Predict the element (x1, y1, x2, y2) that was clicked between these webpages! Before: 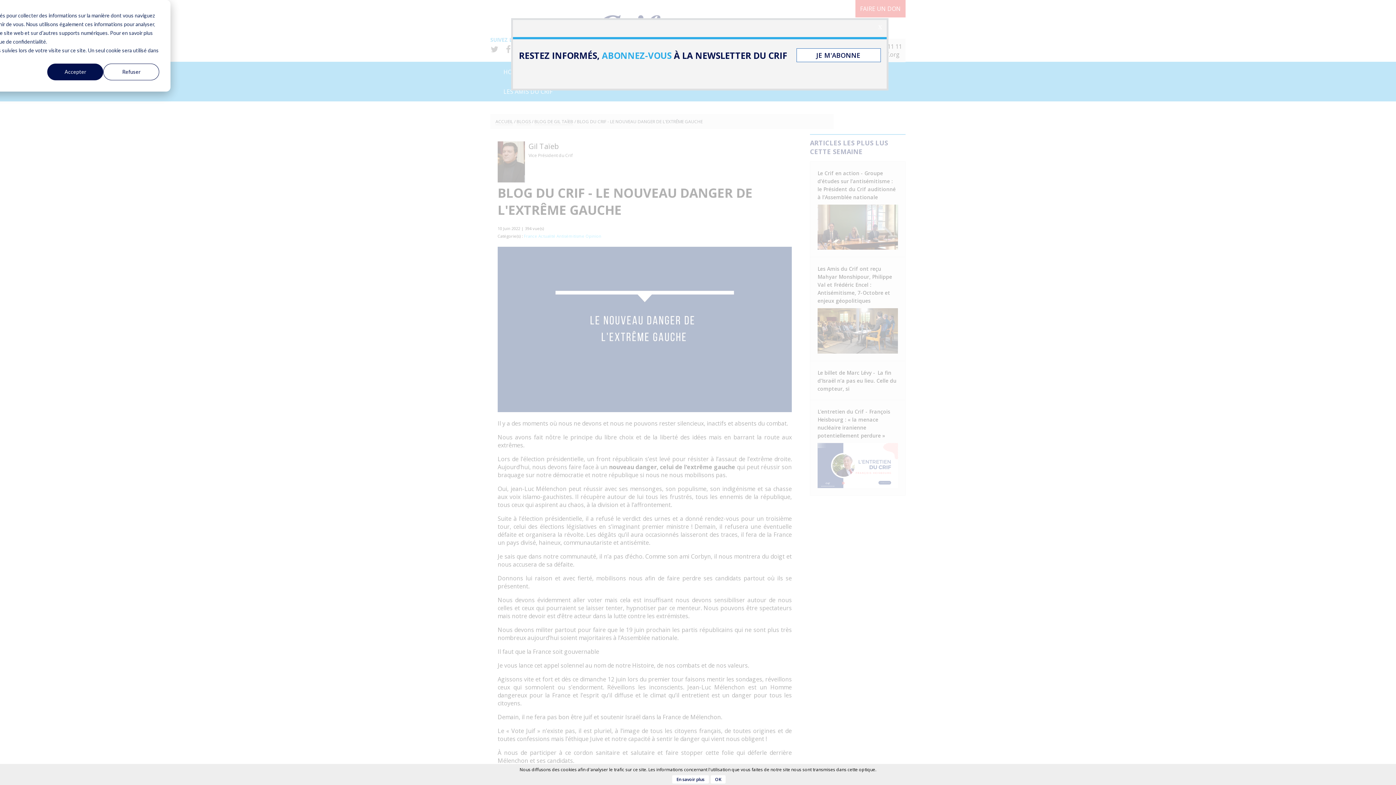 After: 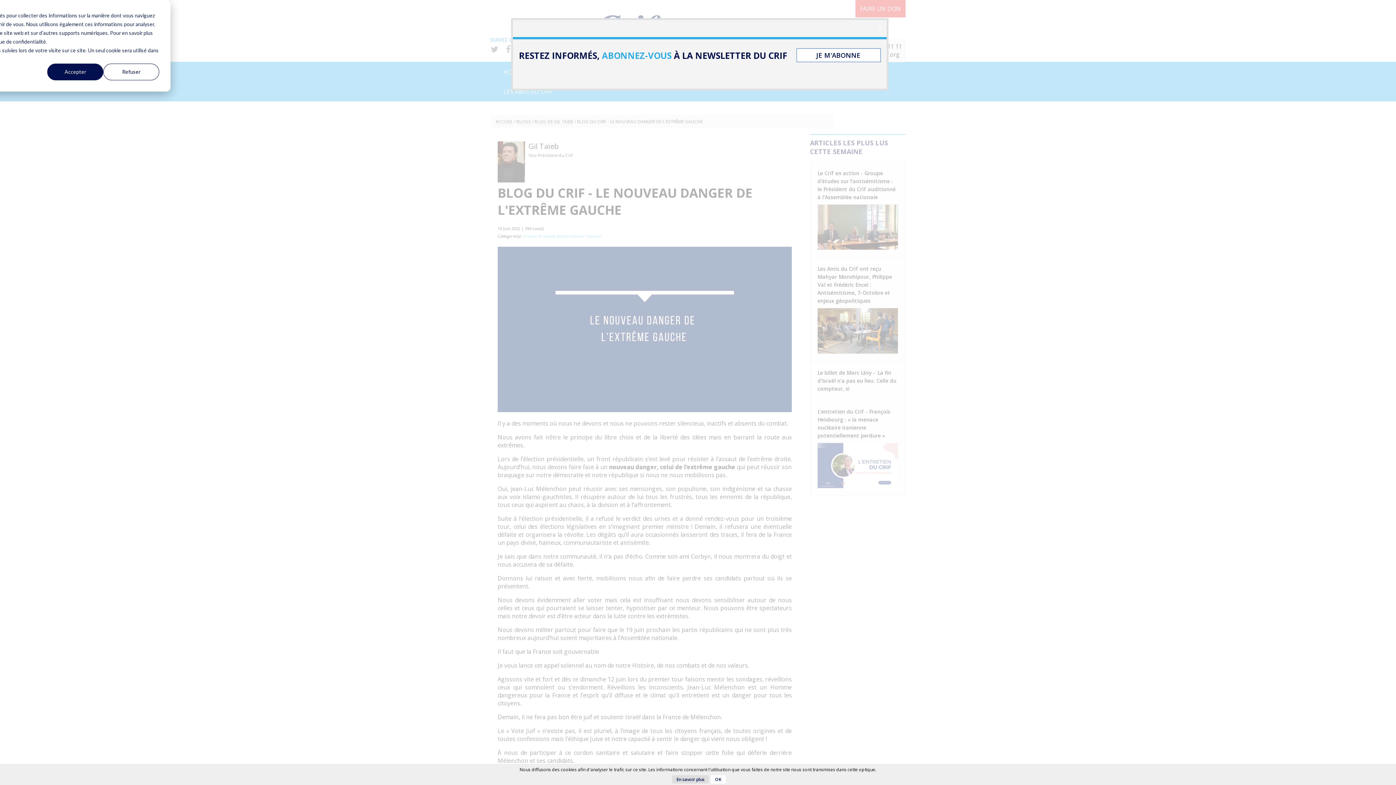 Action: bbox: (672, 775, 709, 784) label: En savoir plus